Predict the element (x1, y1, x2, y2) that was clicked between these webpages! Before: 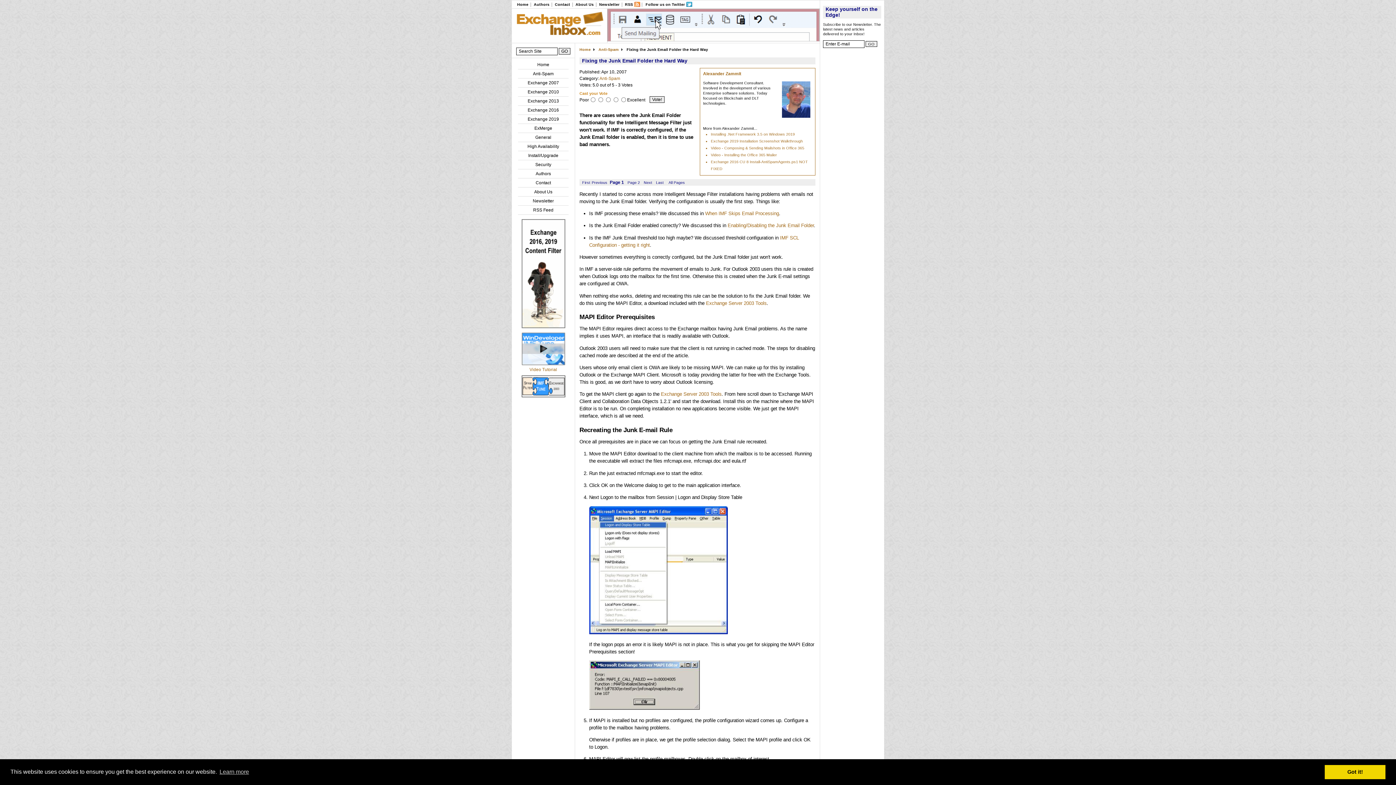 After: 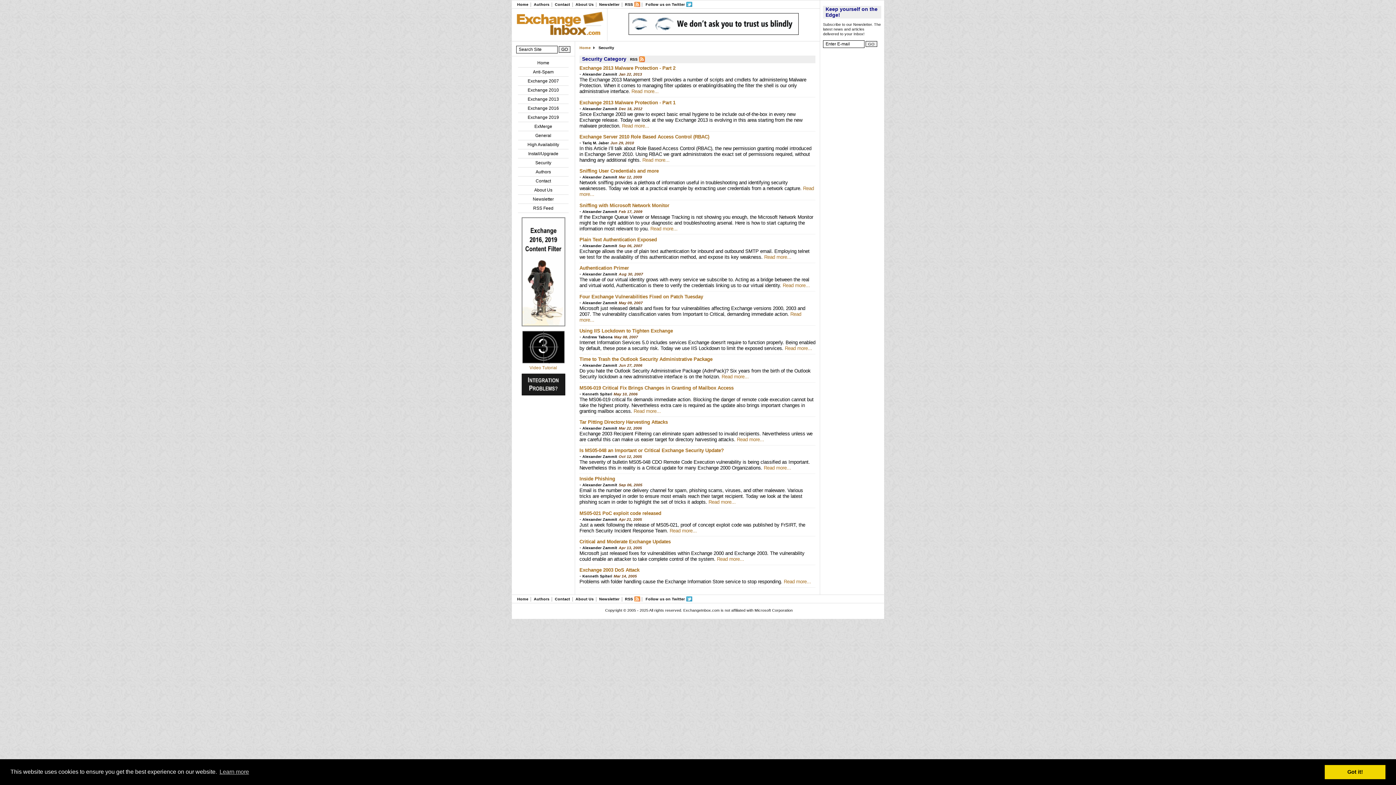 Action: bbox: (535, 162, 551, 167) label: Security